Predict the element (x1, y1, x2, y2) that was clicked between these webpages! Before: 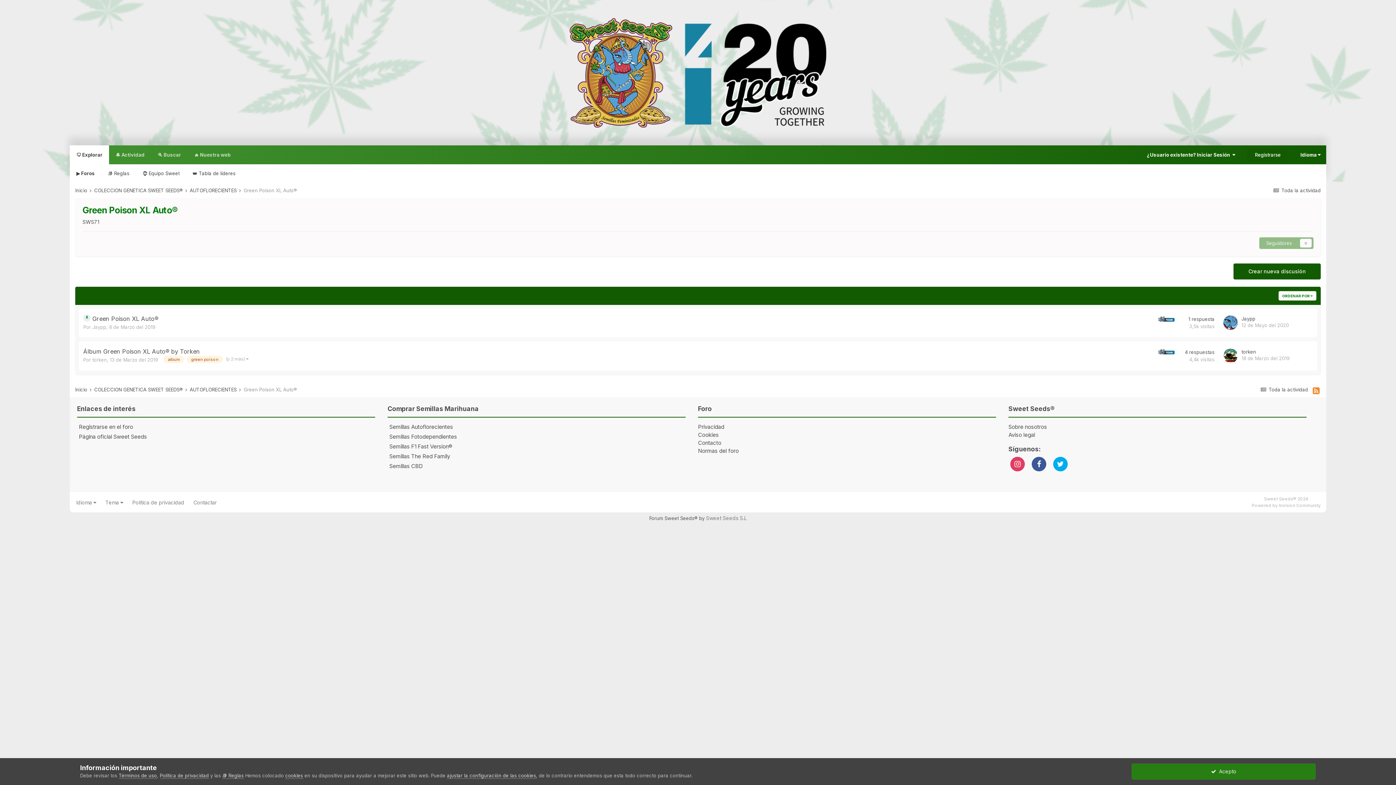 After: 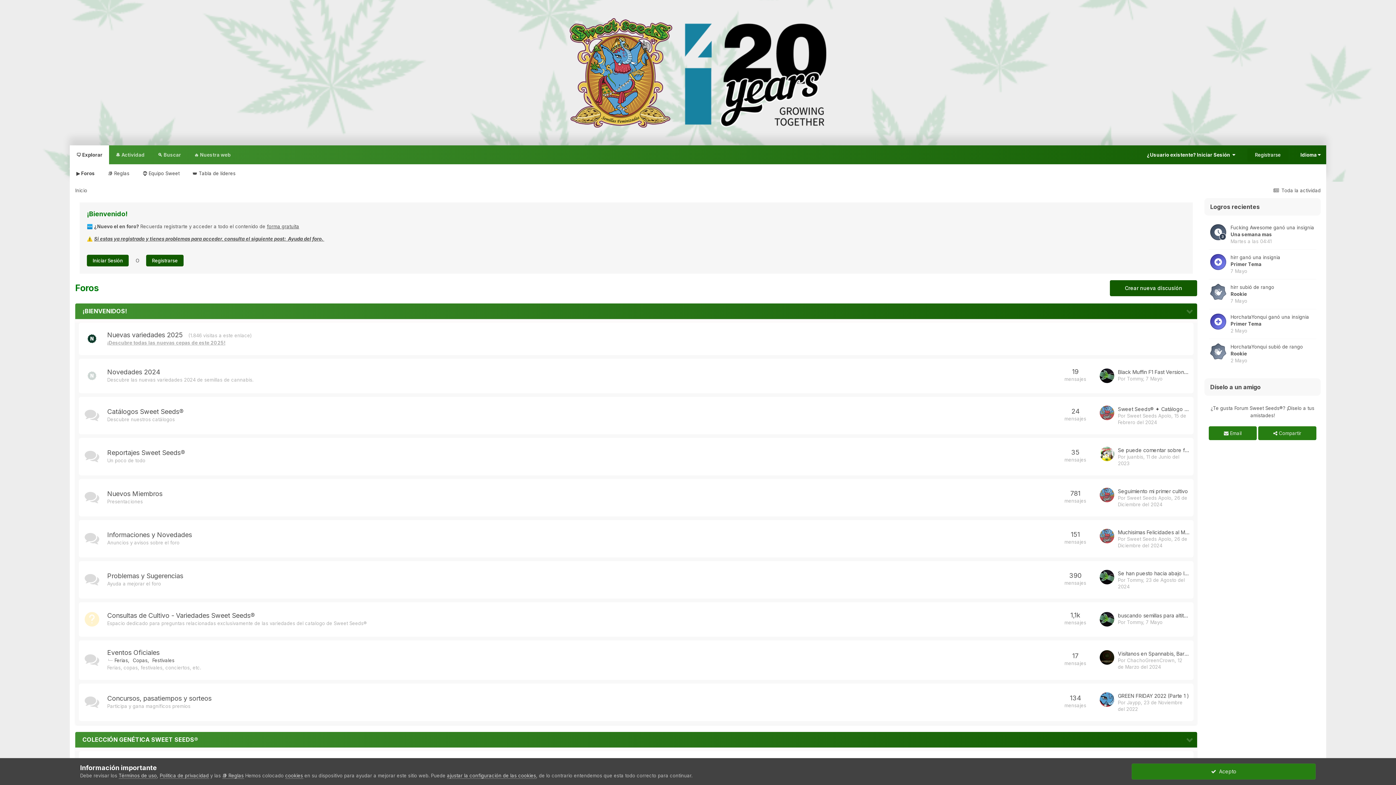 Action: bbox: (75, 187, 92, 193) label: Inicio 